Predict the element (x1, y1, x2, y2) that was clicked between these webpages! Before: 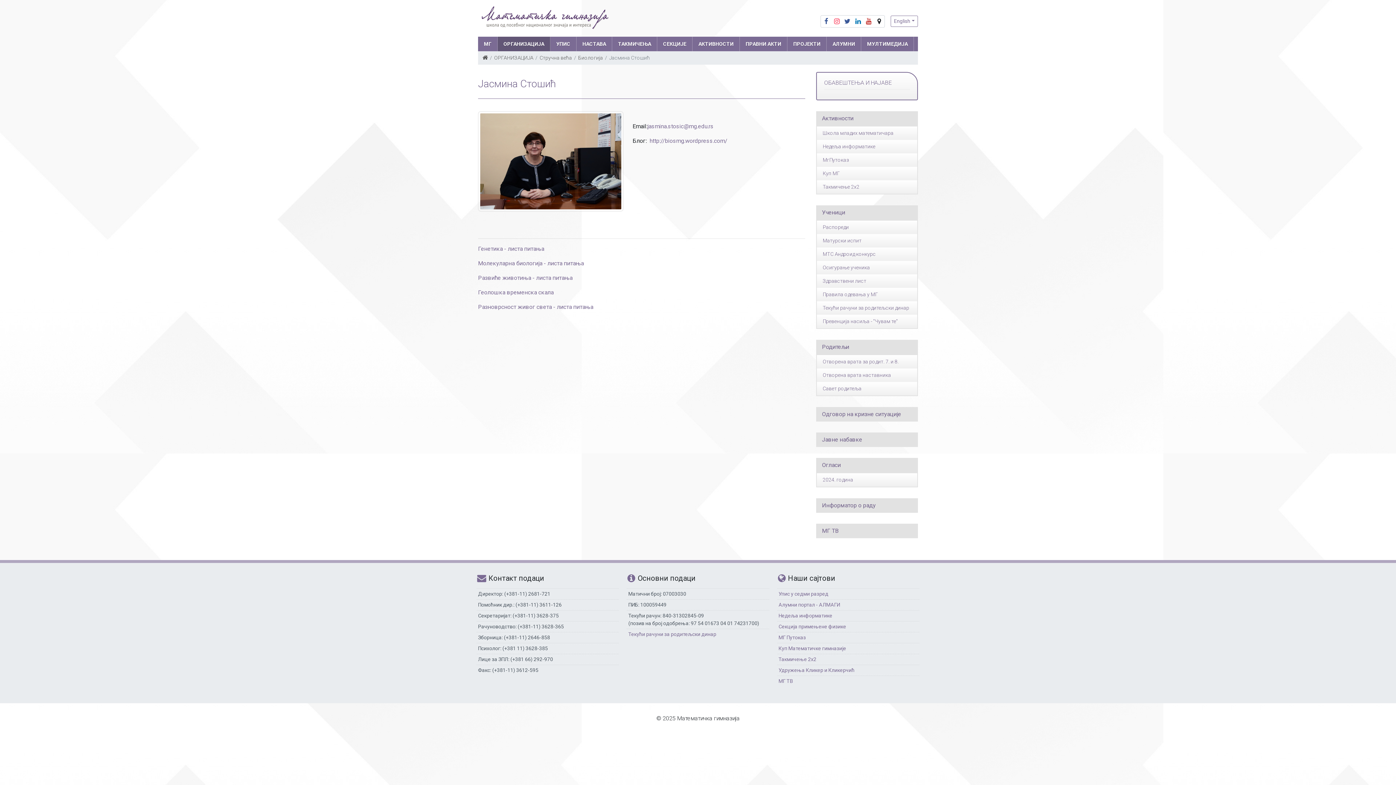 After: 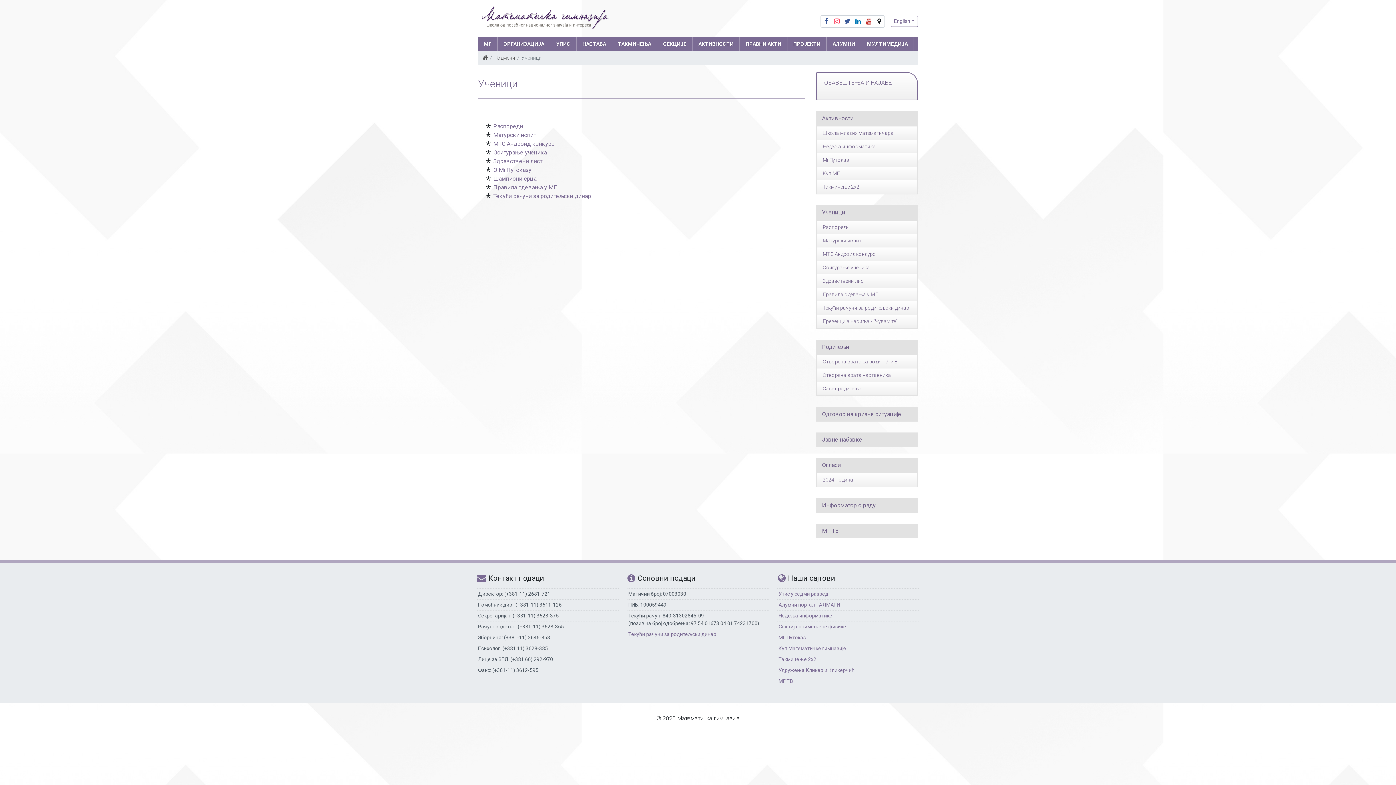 Action: label: Ученици bbox: (816, 205, 918, 220)